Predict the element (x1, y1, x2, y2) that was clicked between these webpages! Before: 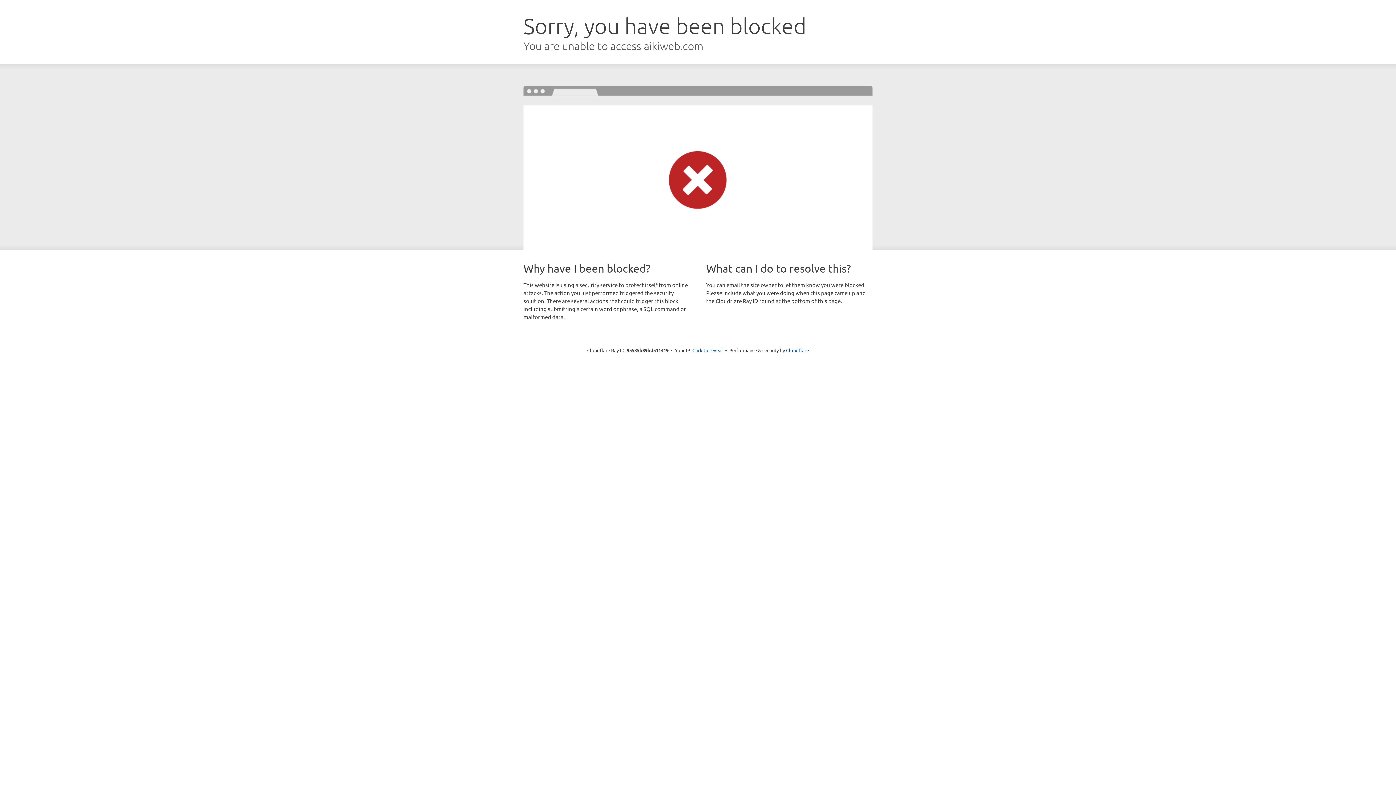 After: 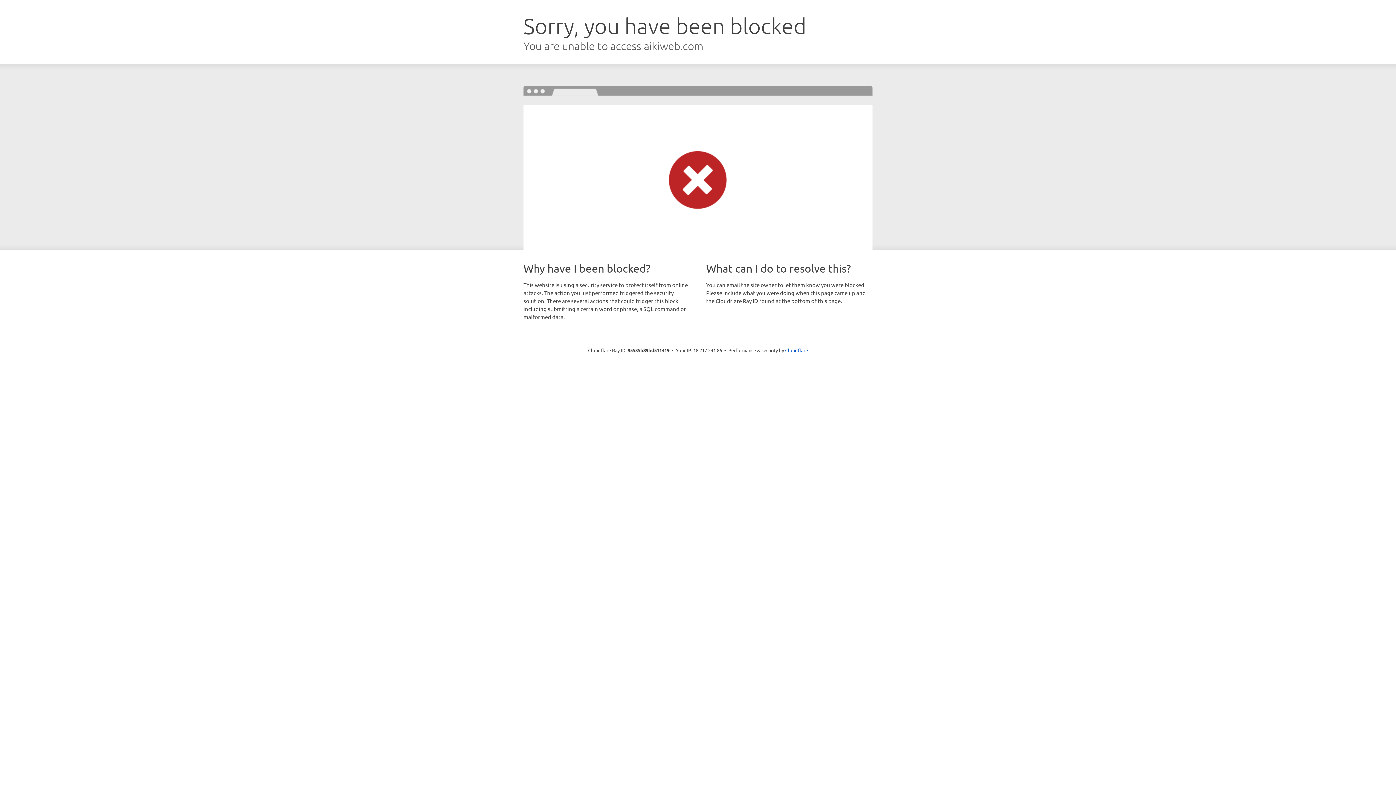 Action: label: Click to reveal bbox: (692, 346, 723, 353)